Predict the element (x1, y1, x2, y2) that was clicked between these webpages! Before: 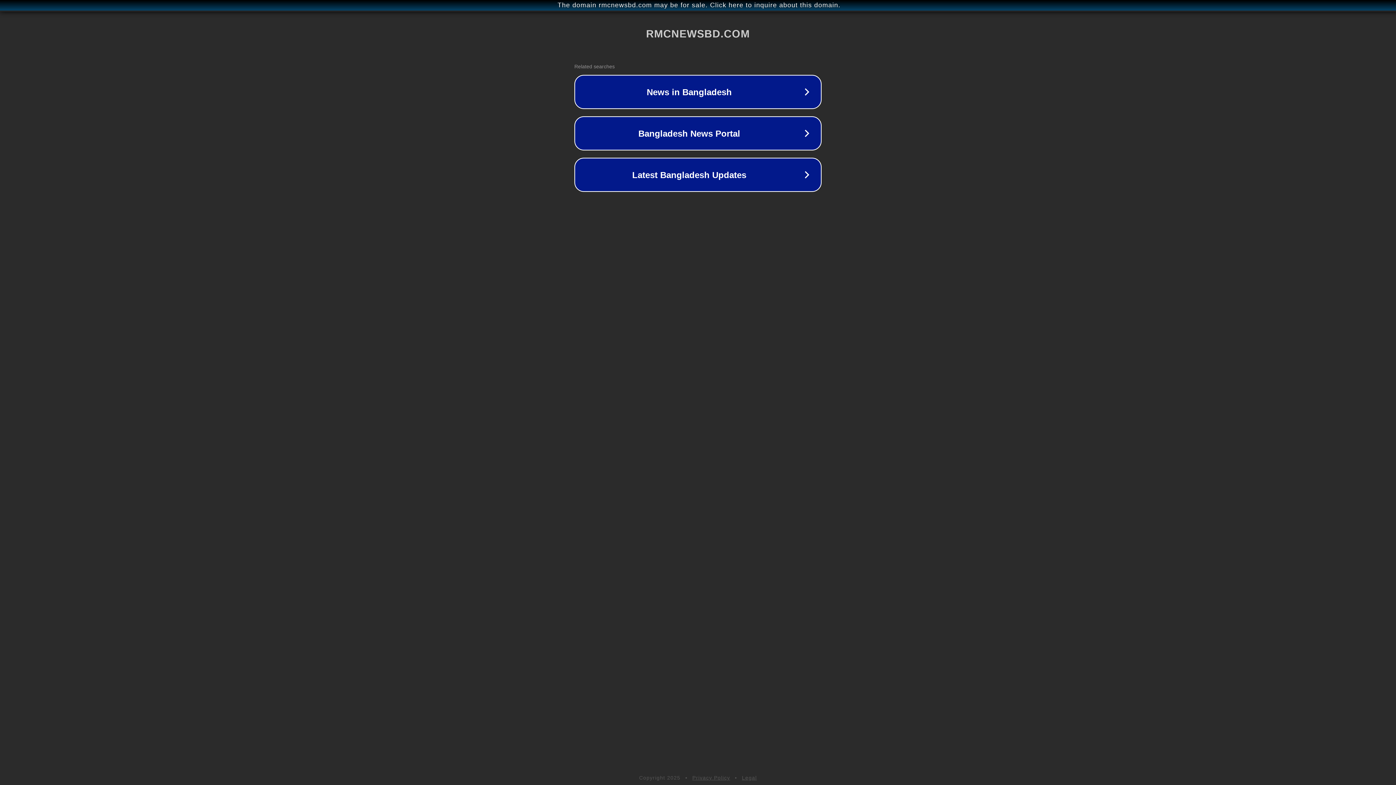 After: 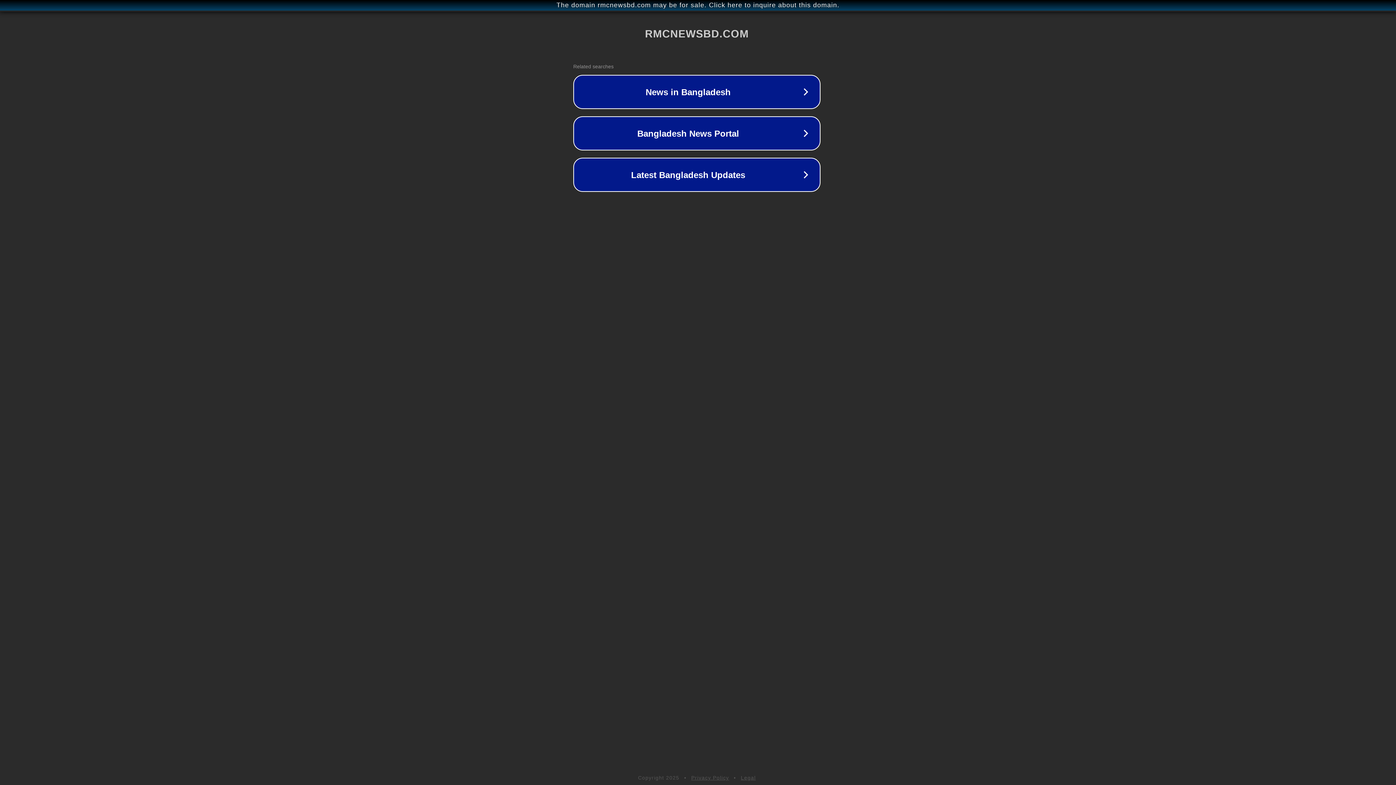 Action: bbox: (1, 1, 1397, 9) label: The domain rmcnewsbd.com may be for sale. Click here to inquire about this domain.